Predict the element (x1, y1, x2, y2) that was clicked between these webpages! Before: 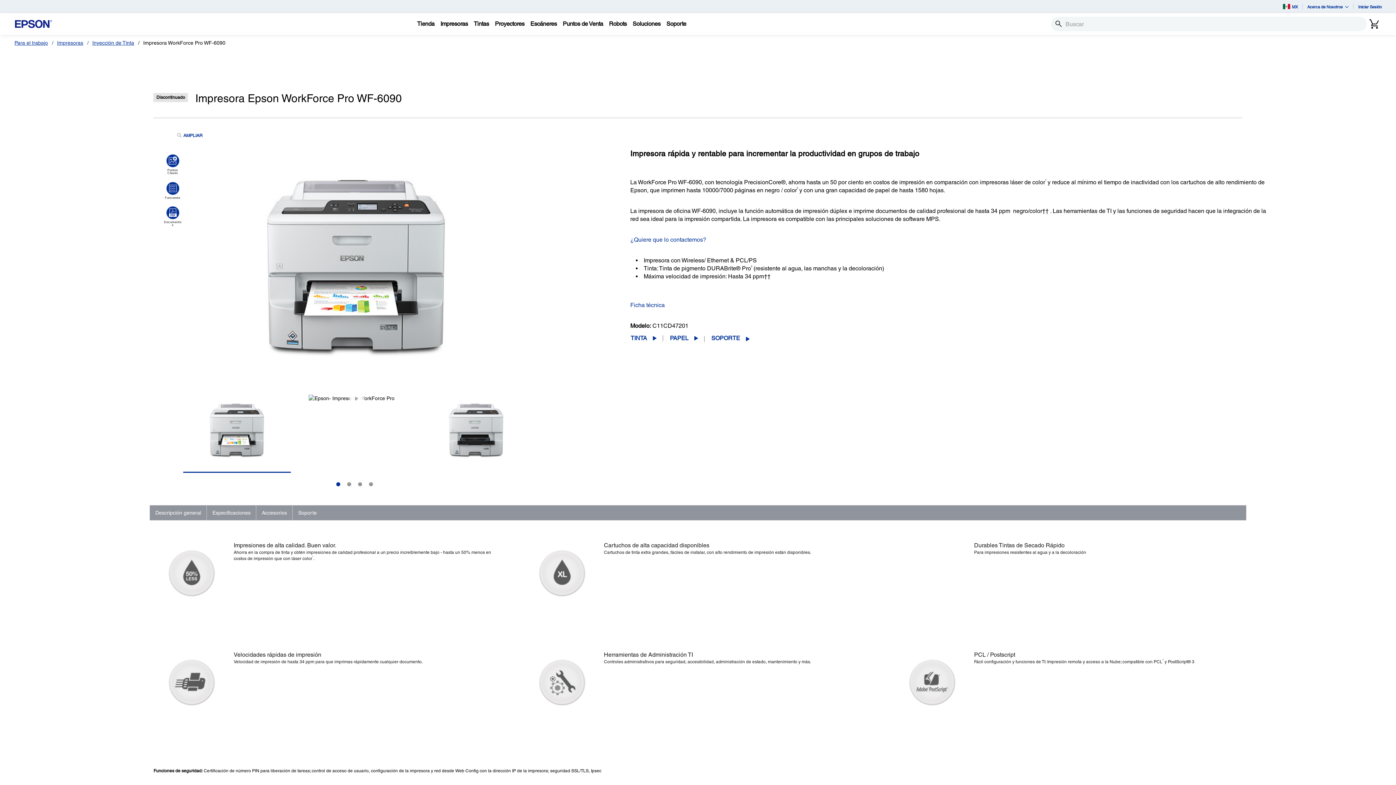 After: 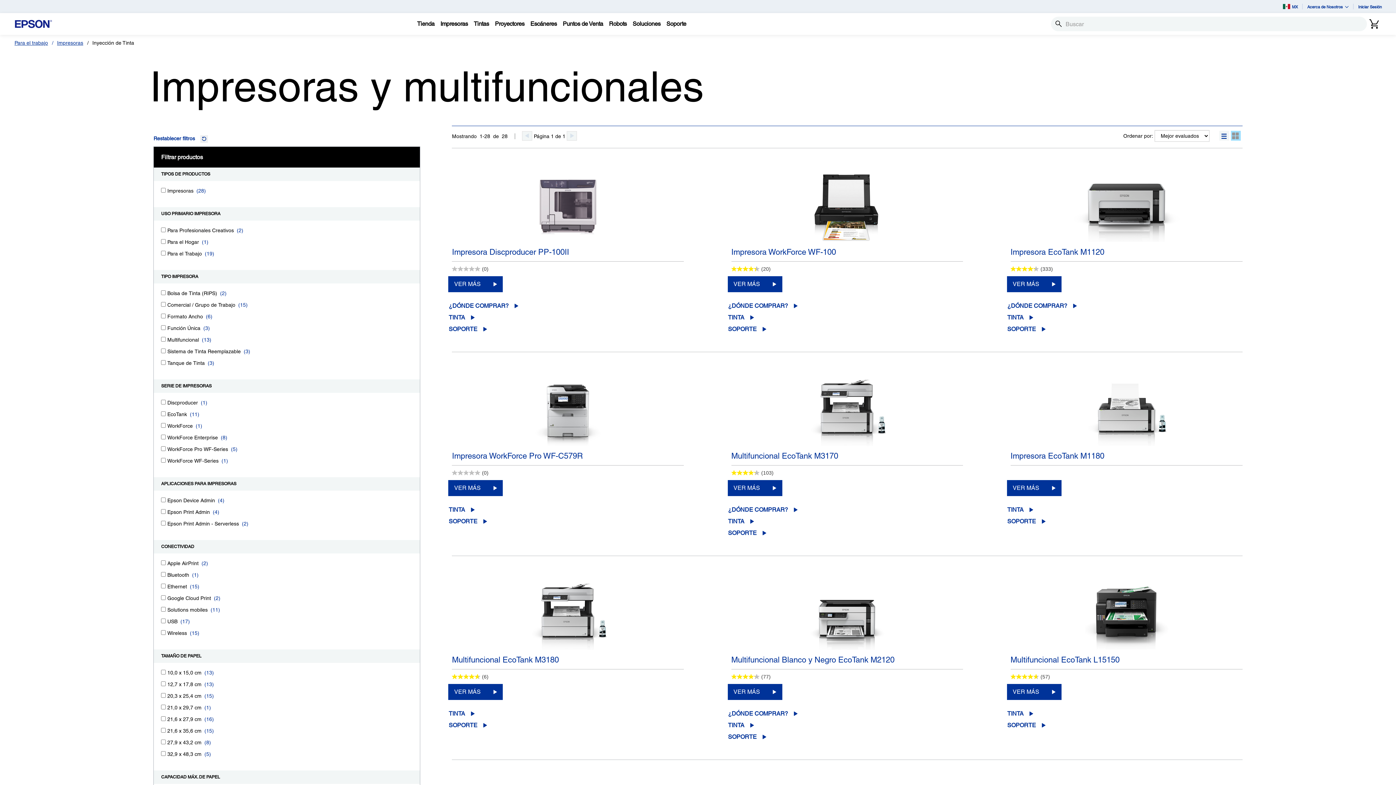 Action: bbox: (84, 39, 134, 46) label: Inyección de Tinta